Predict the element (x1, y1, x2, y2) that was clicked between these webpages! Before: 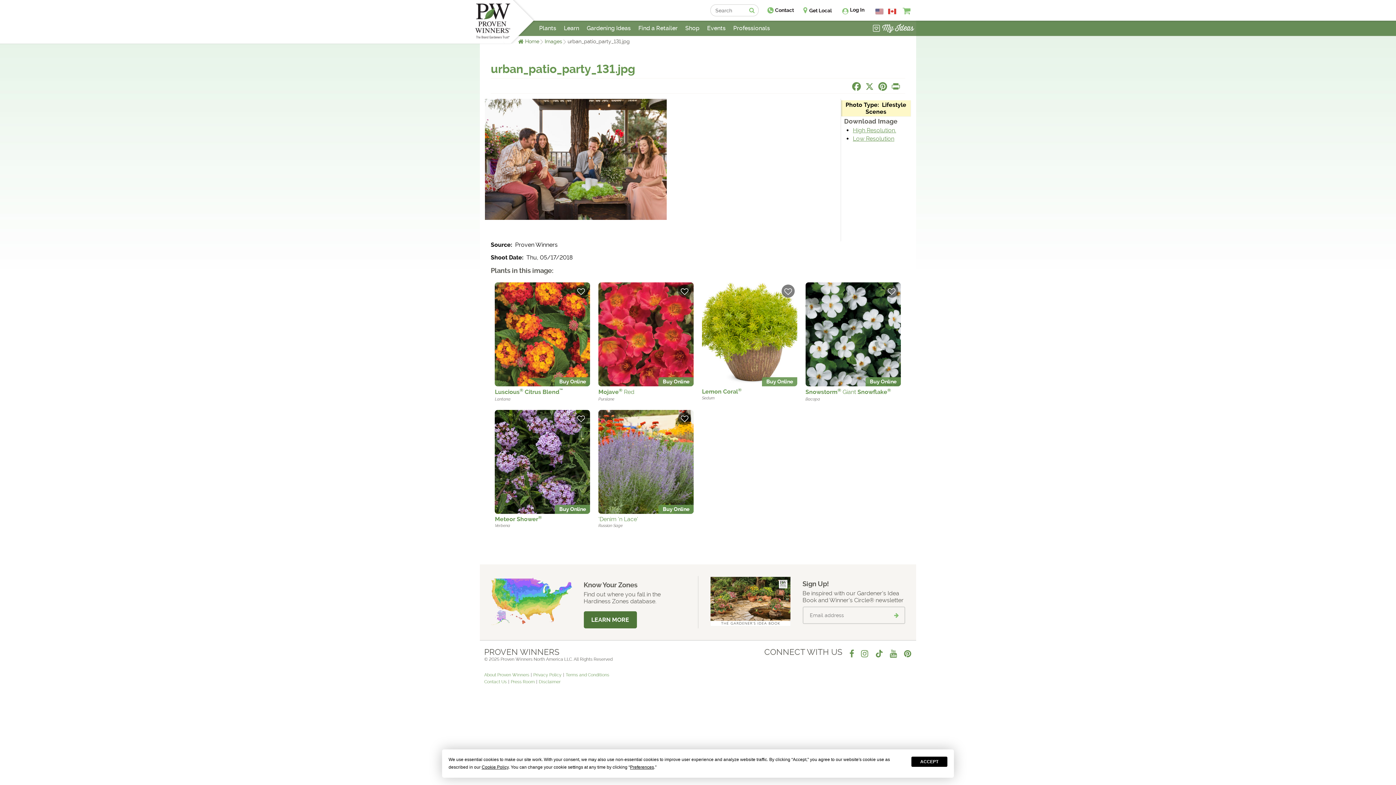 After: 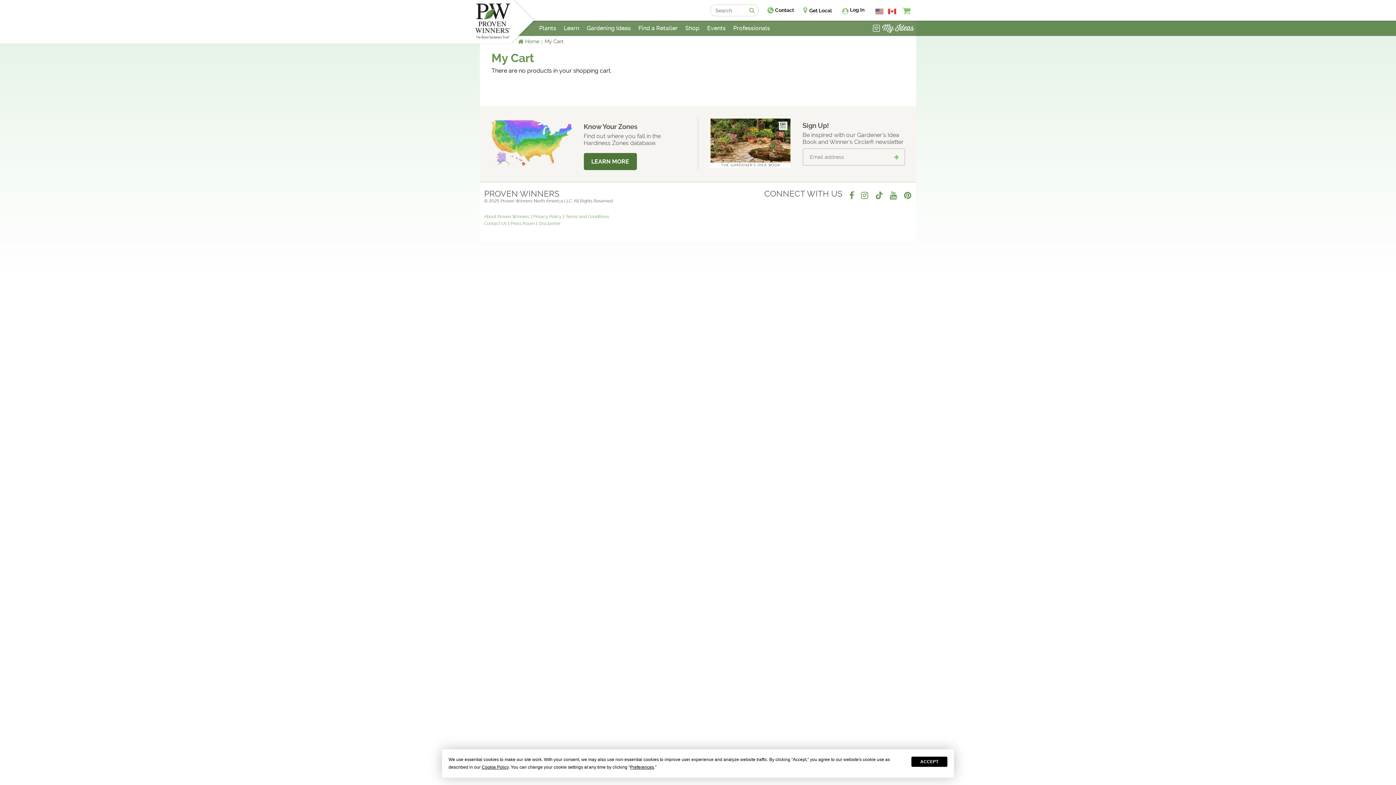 Action: bbox: (902, 6, 910, 14)